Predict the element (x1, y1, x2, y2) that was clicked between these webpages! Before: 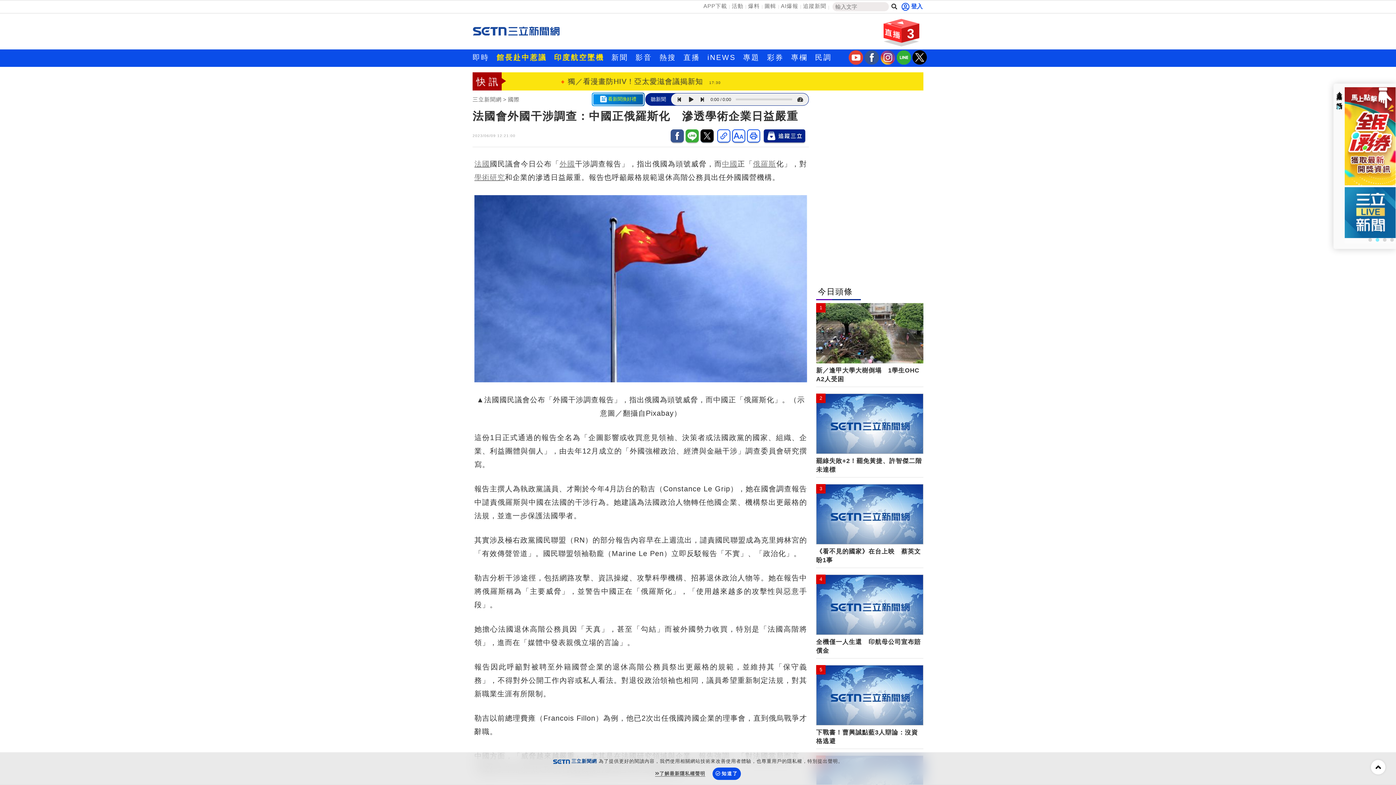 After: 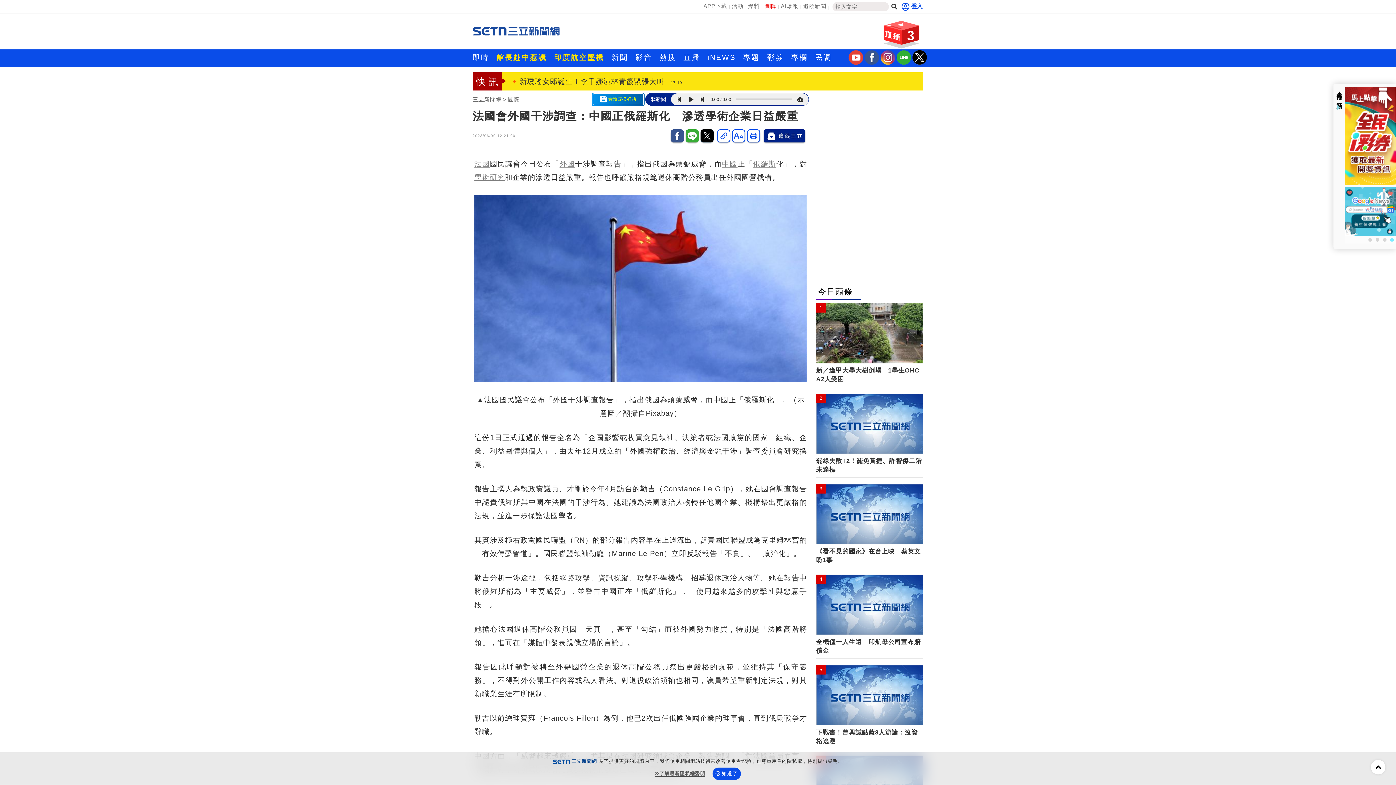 Action: bbox: (762, 1, 778, 10) label: 圖輯